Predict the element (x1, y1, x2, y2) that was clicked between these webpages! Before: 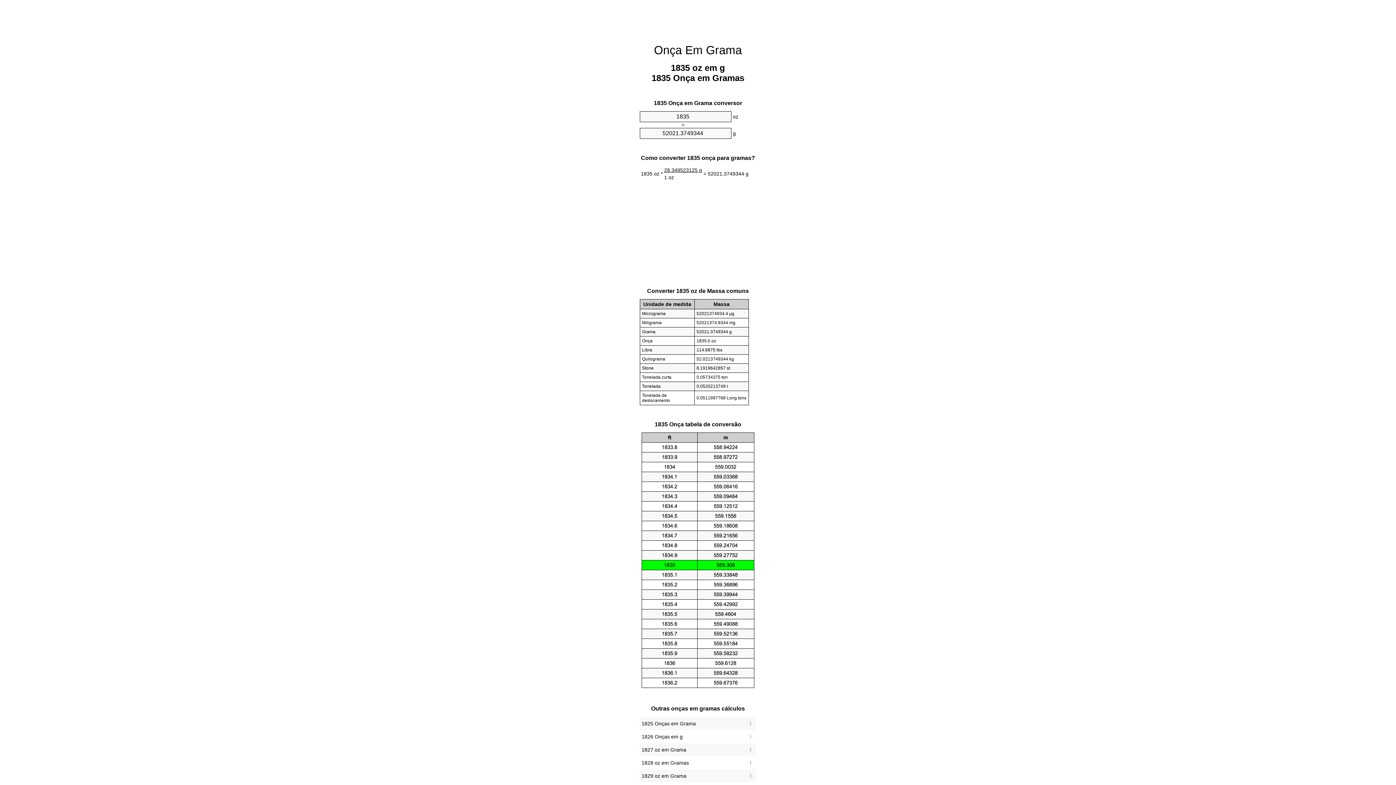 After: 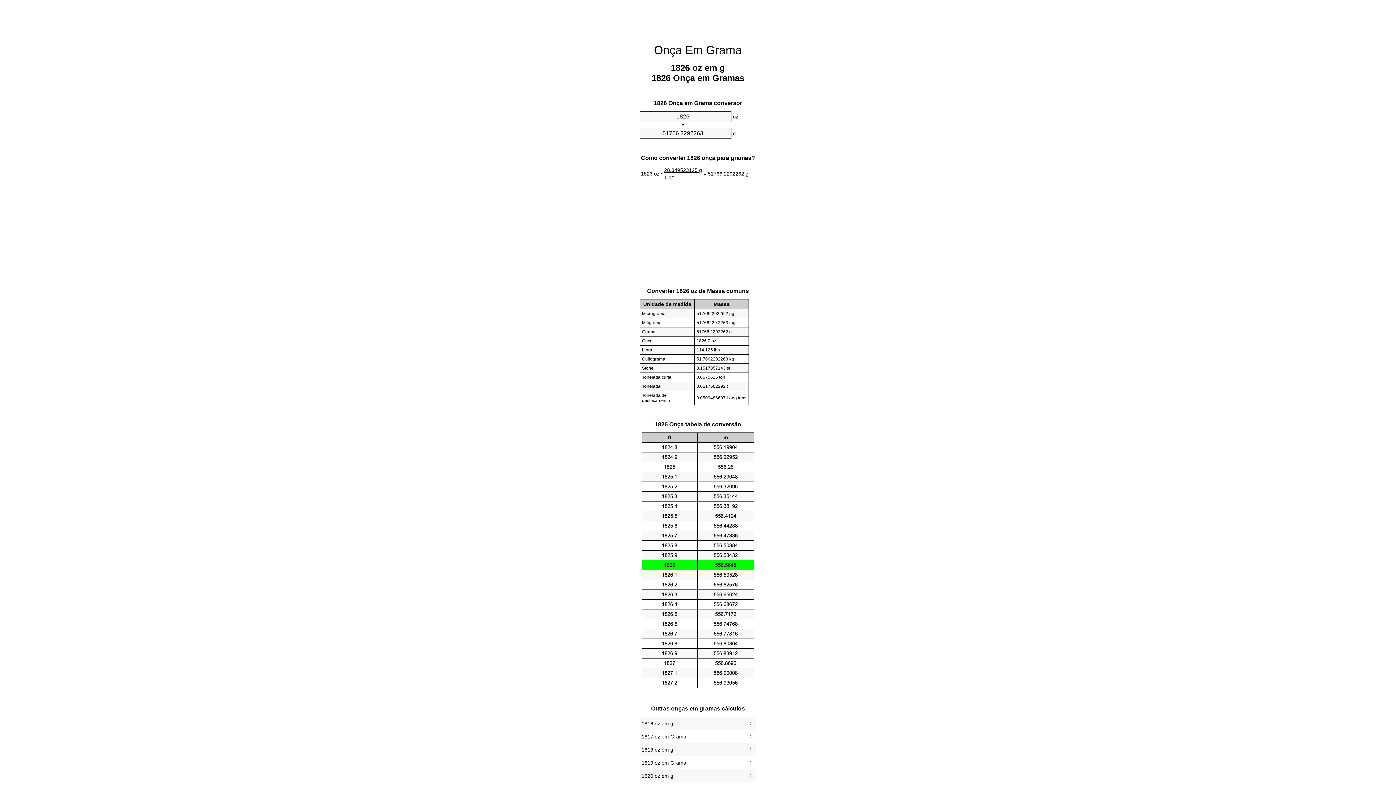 Action: bbox: (641, 732, 754, 741) label: 1826 Onças em g